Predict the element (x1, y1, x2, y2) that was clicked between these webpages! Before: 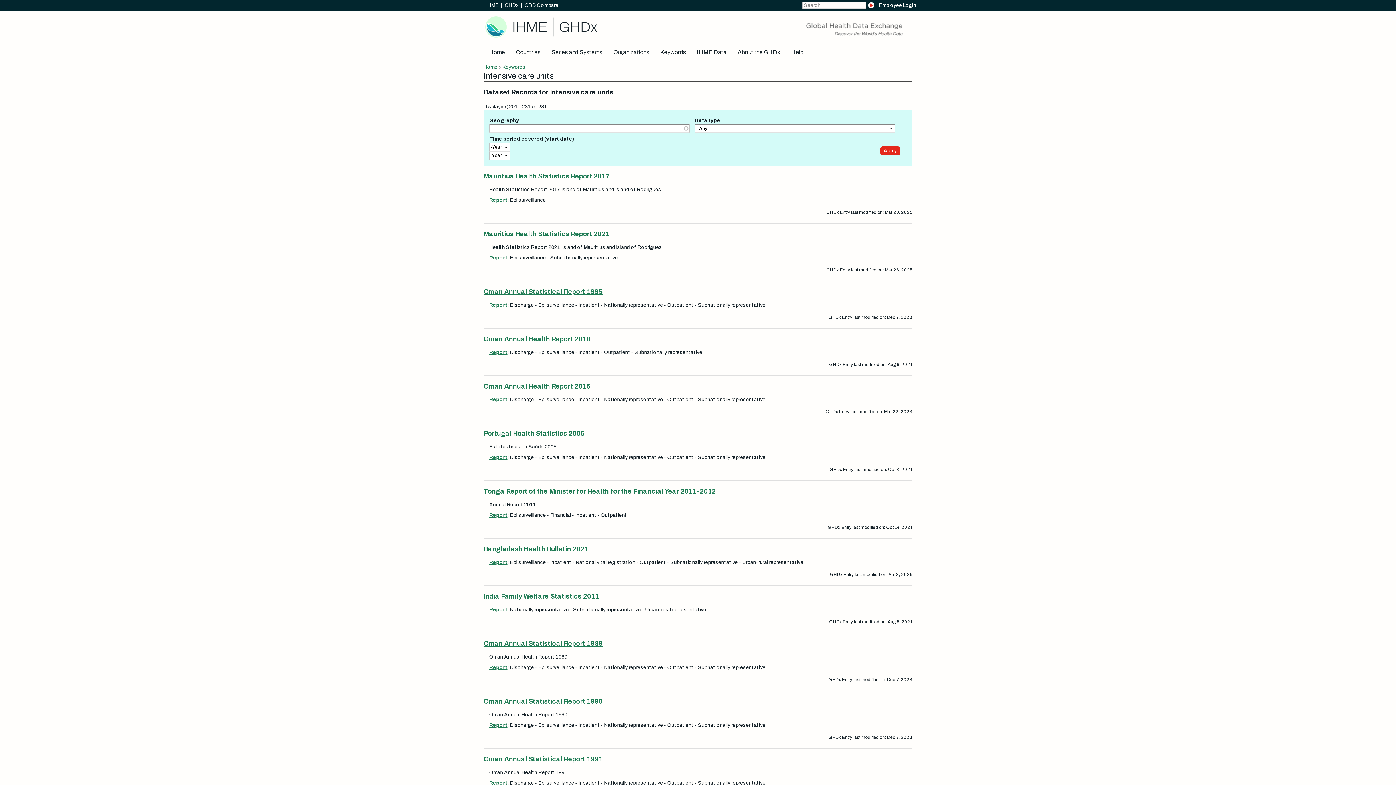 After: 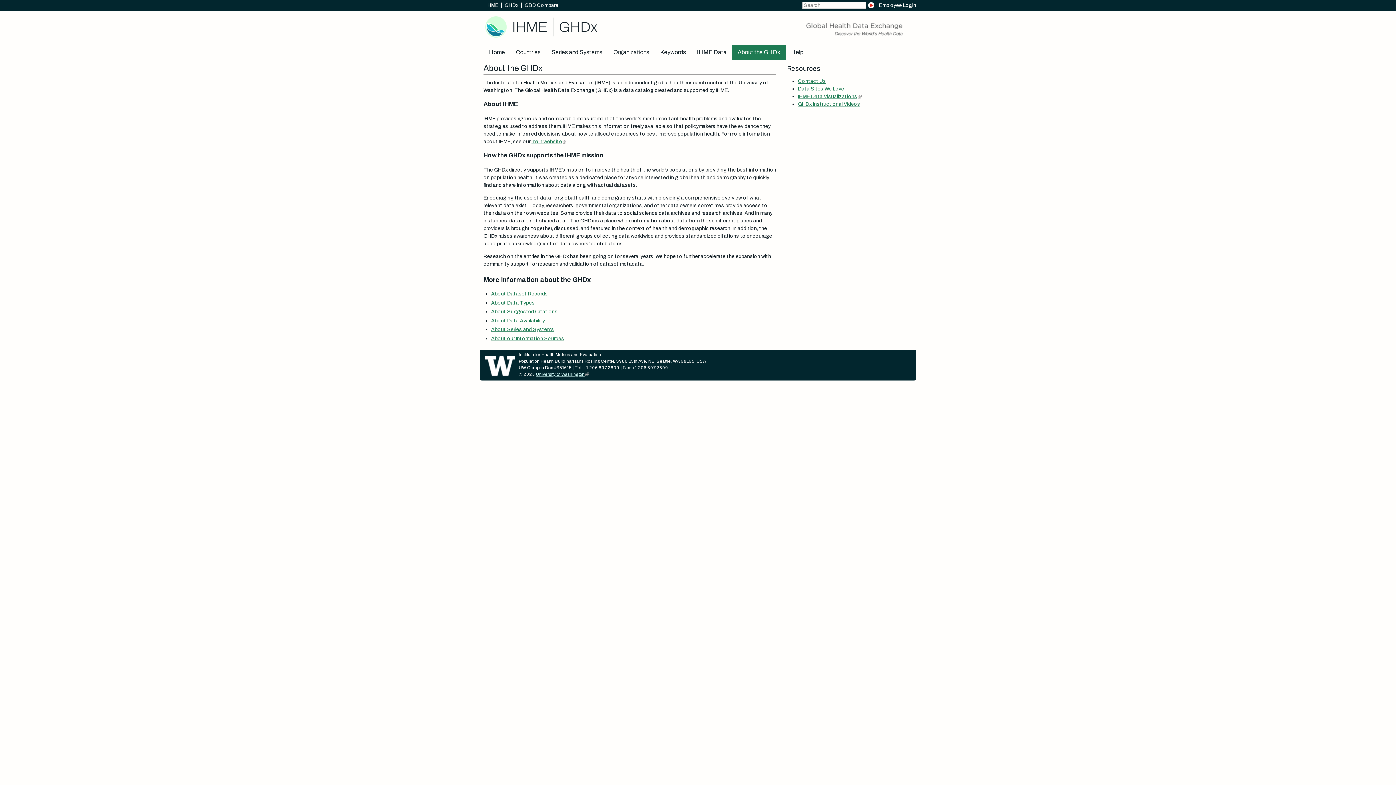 Action: bbox: (732, 45, 785, 59) label: About the GHDx